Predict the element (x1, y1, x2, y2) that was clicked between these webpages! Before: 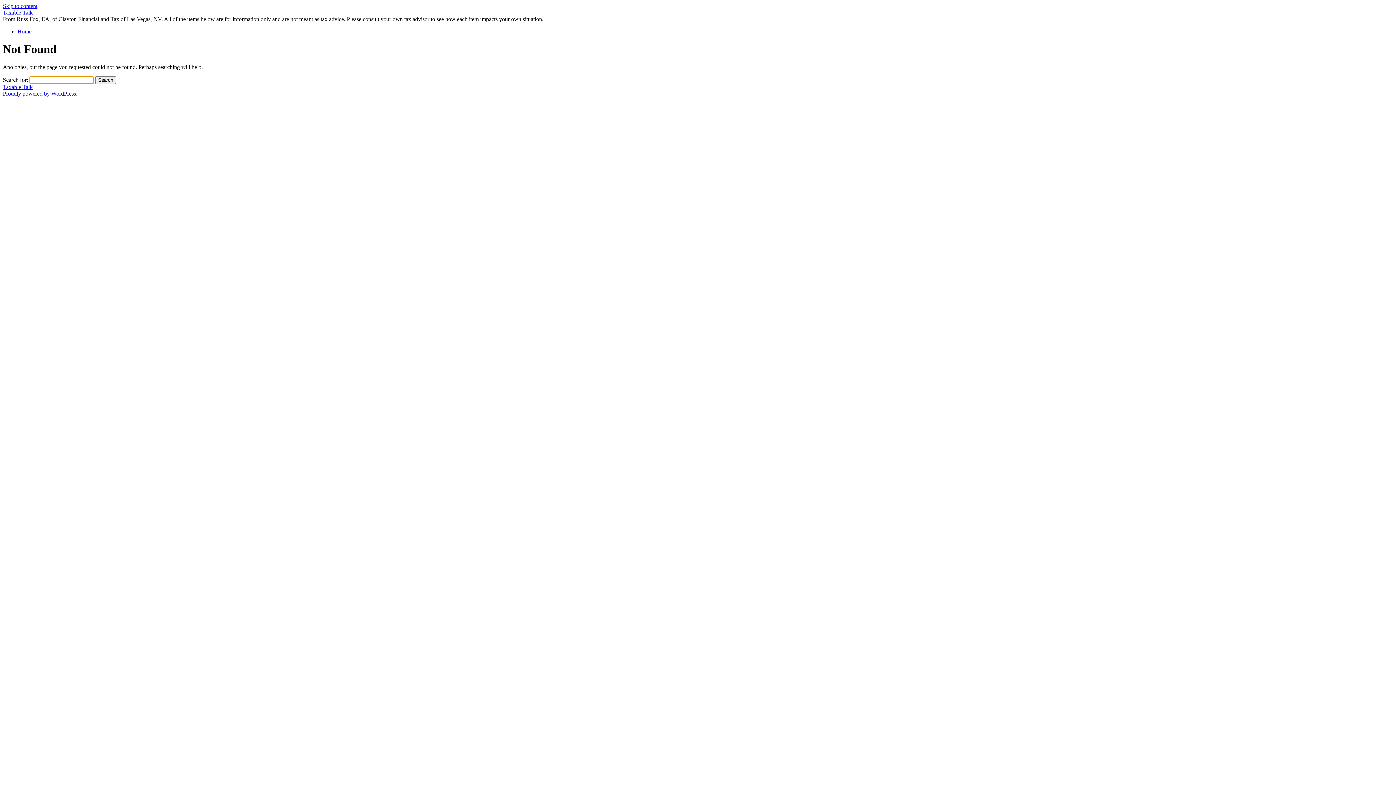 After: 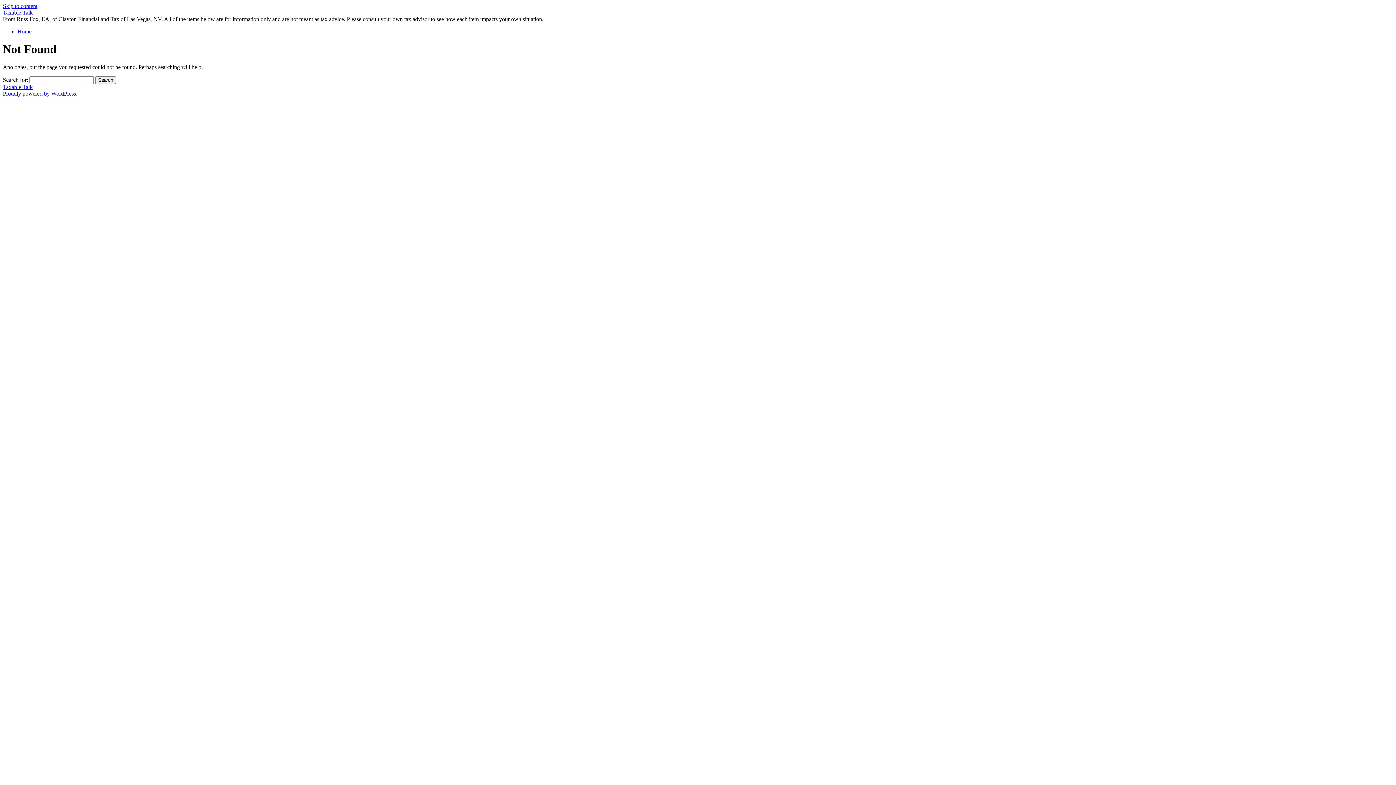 Action: label: Skip to content bbox: (2, 2, 37, 9)